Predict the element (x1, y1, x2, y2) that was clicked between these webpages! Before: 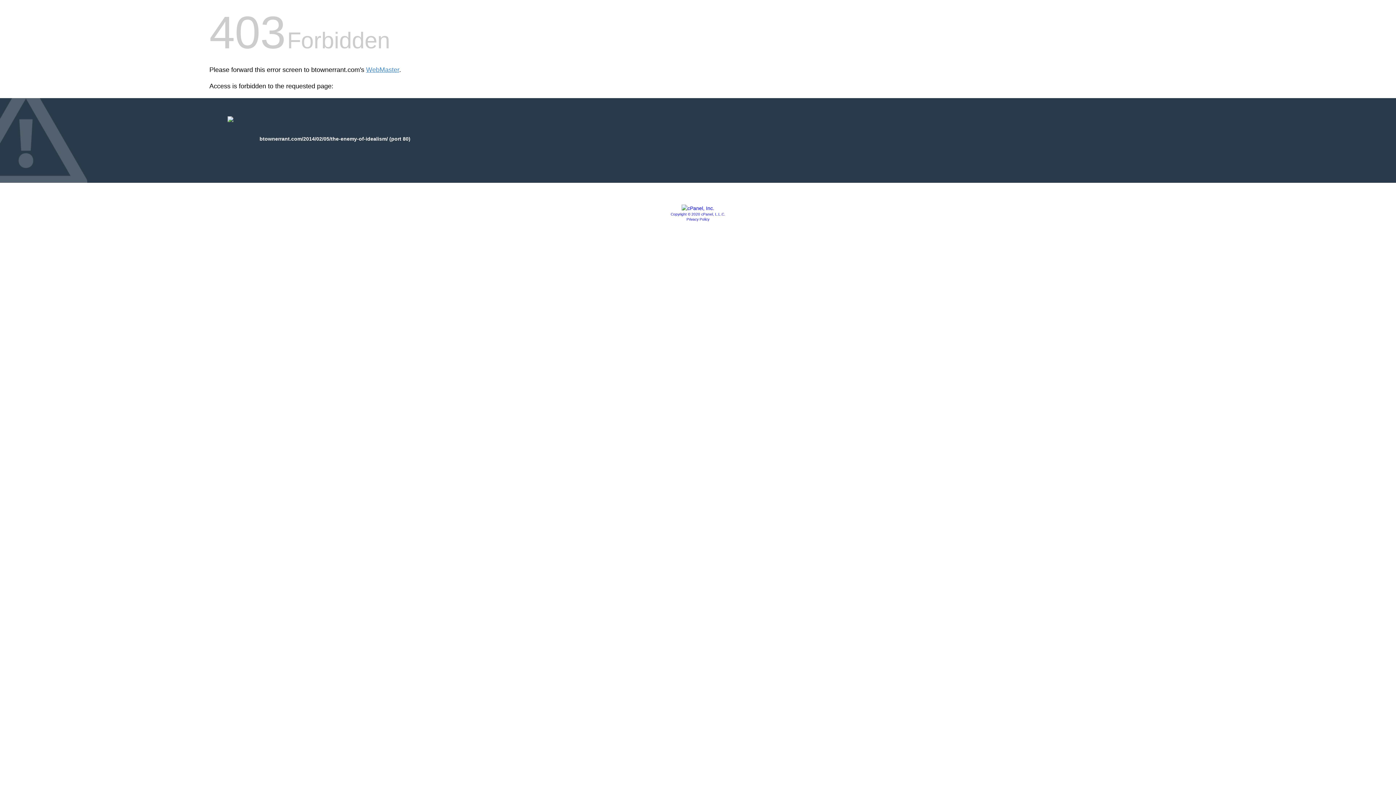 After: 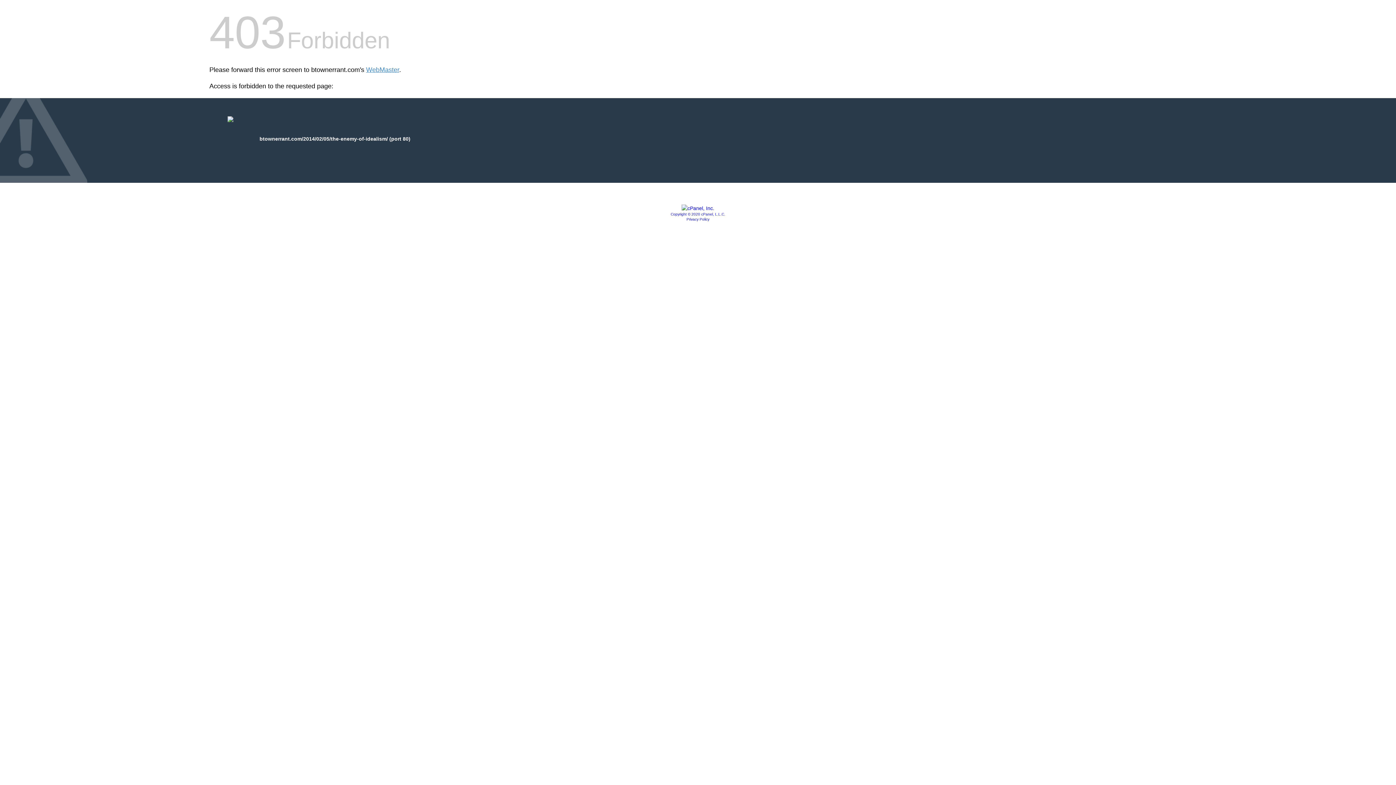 Action: label: Privacy Policy bbox: (686, 217, 709, 221)